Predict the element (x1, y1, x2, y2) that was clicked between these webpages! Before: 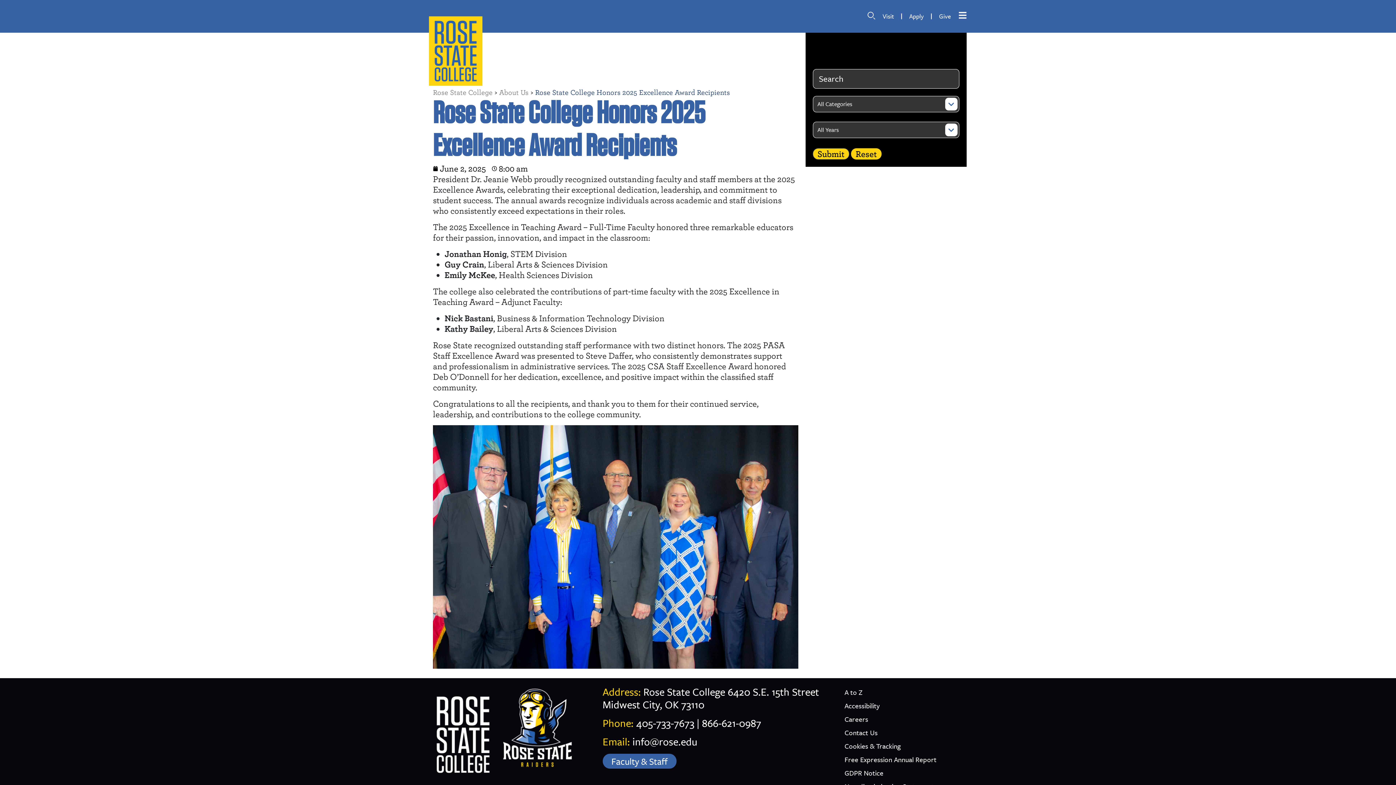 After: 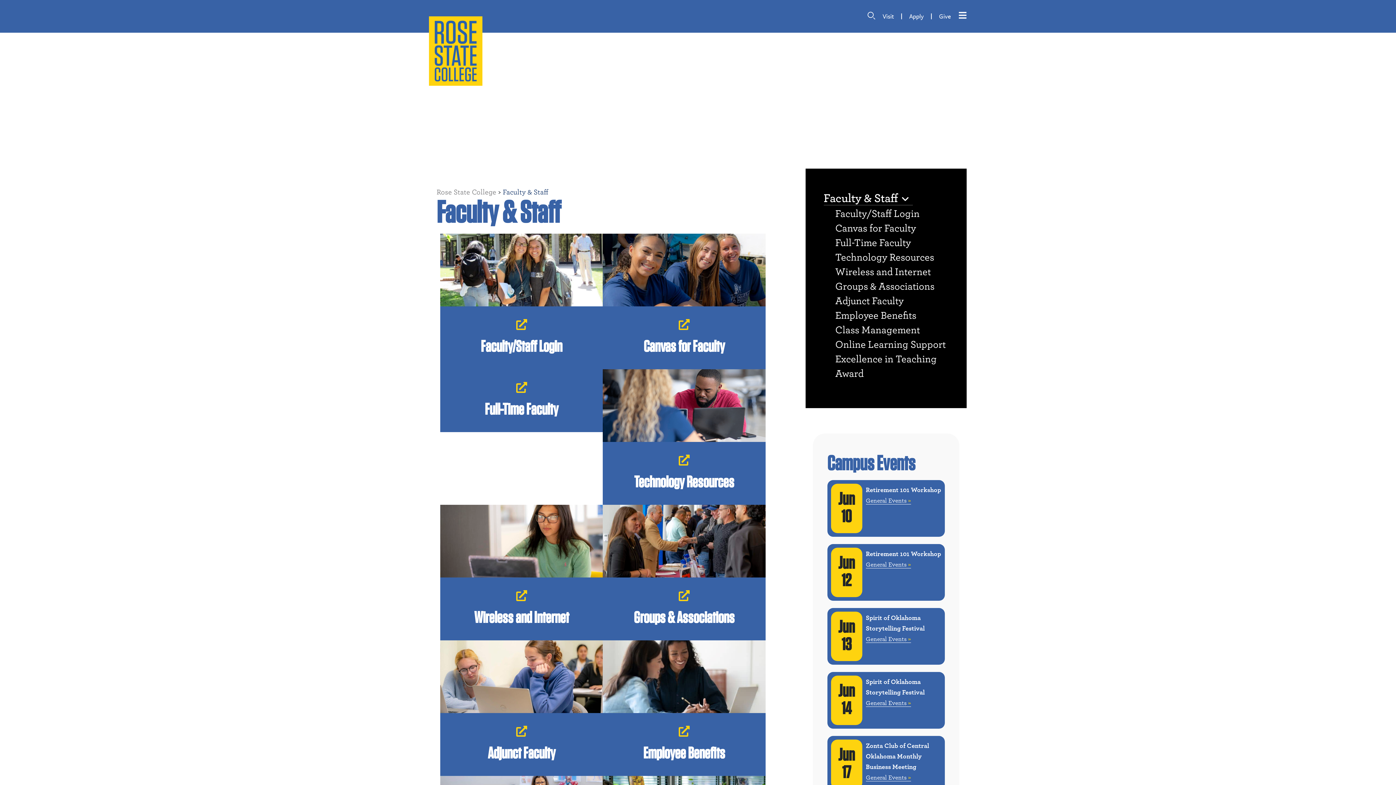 Action: label: Faculty & Staff bbox: (602, 754, 676, 768)